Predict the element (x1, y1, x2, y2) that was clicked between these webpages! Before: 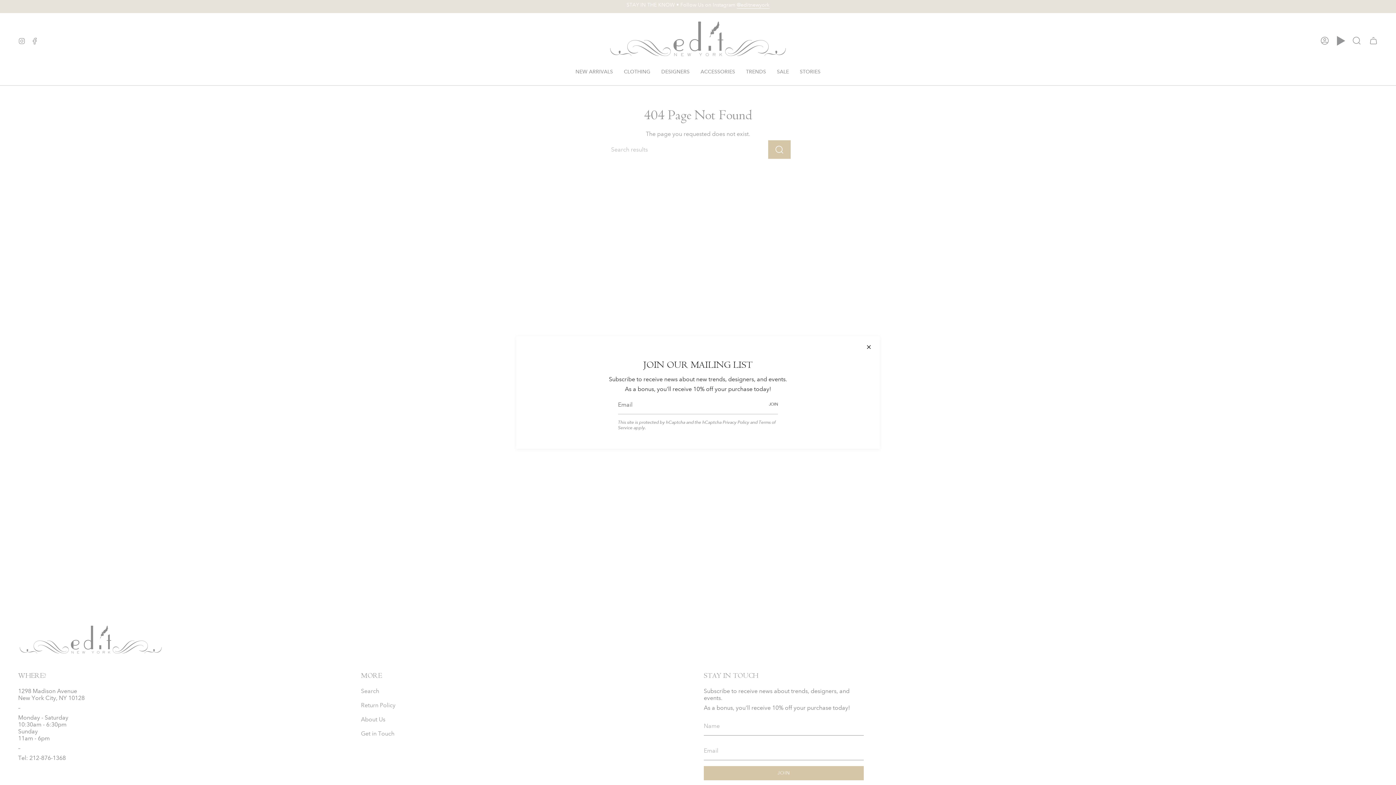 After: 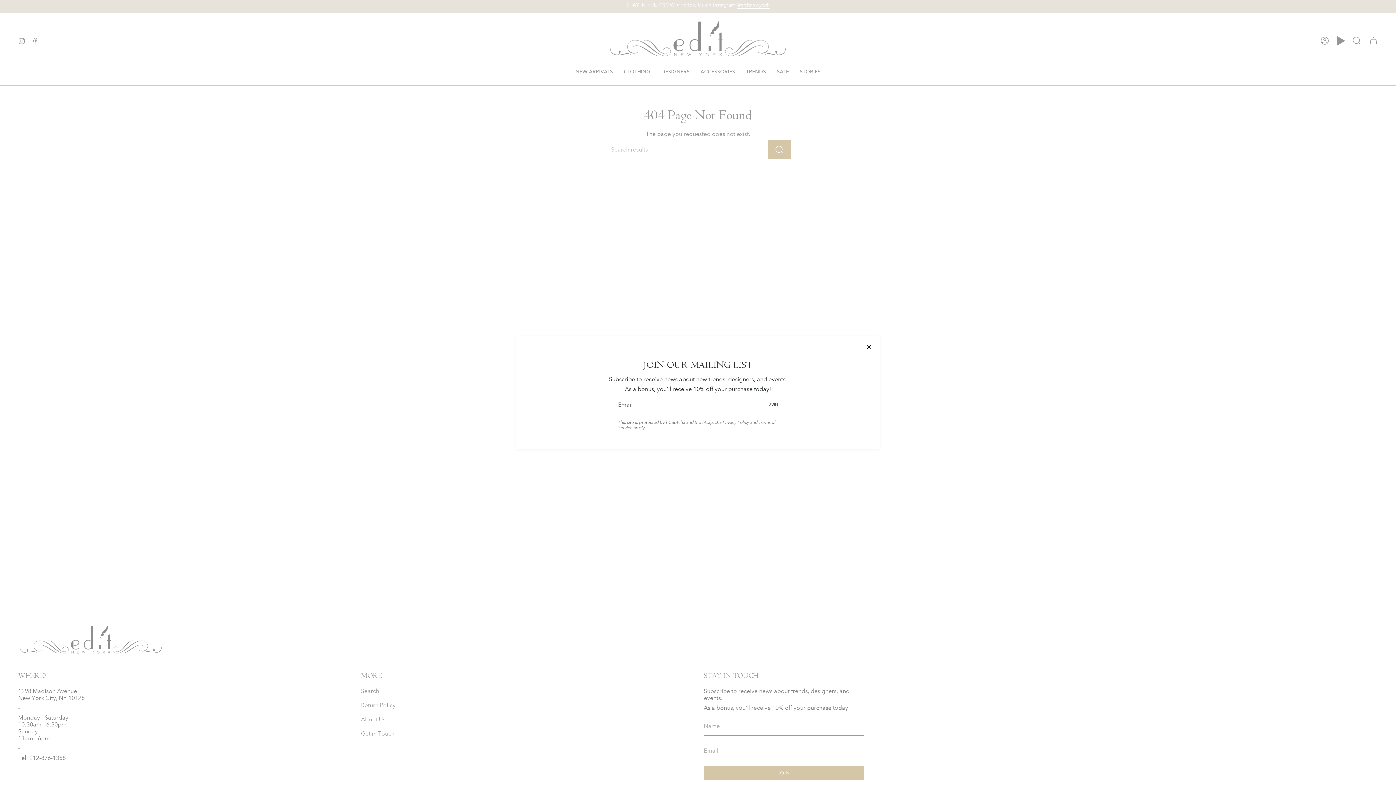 Action: bbox: (764, 395, 778, 414) label: JOIN